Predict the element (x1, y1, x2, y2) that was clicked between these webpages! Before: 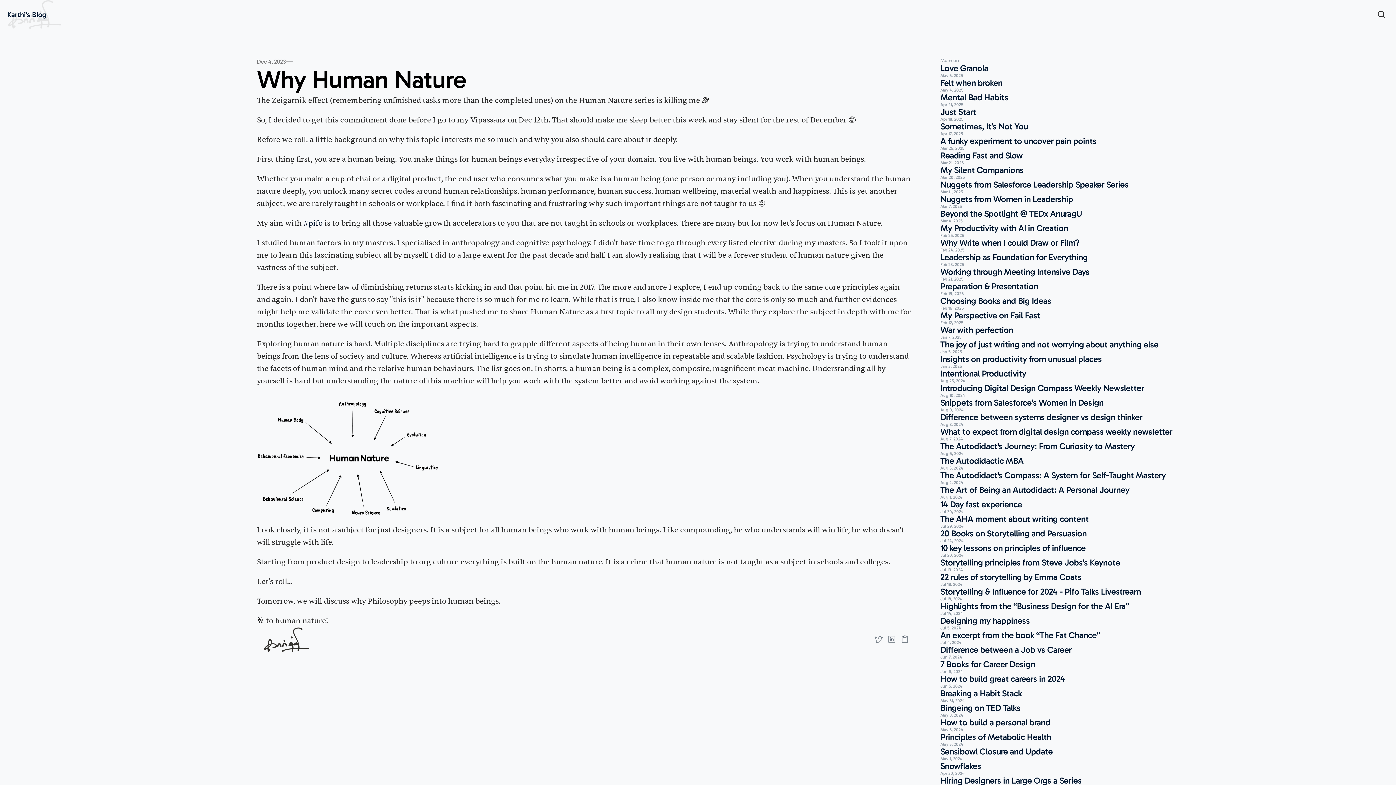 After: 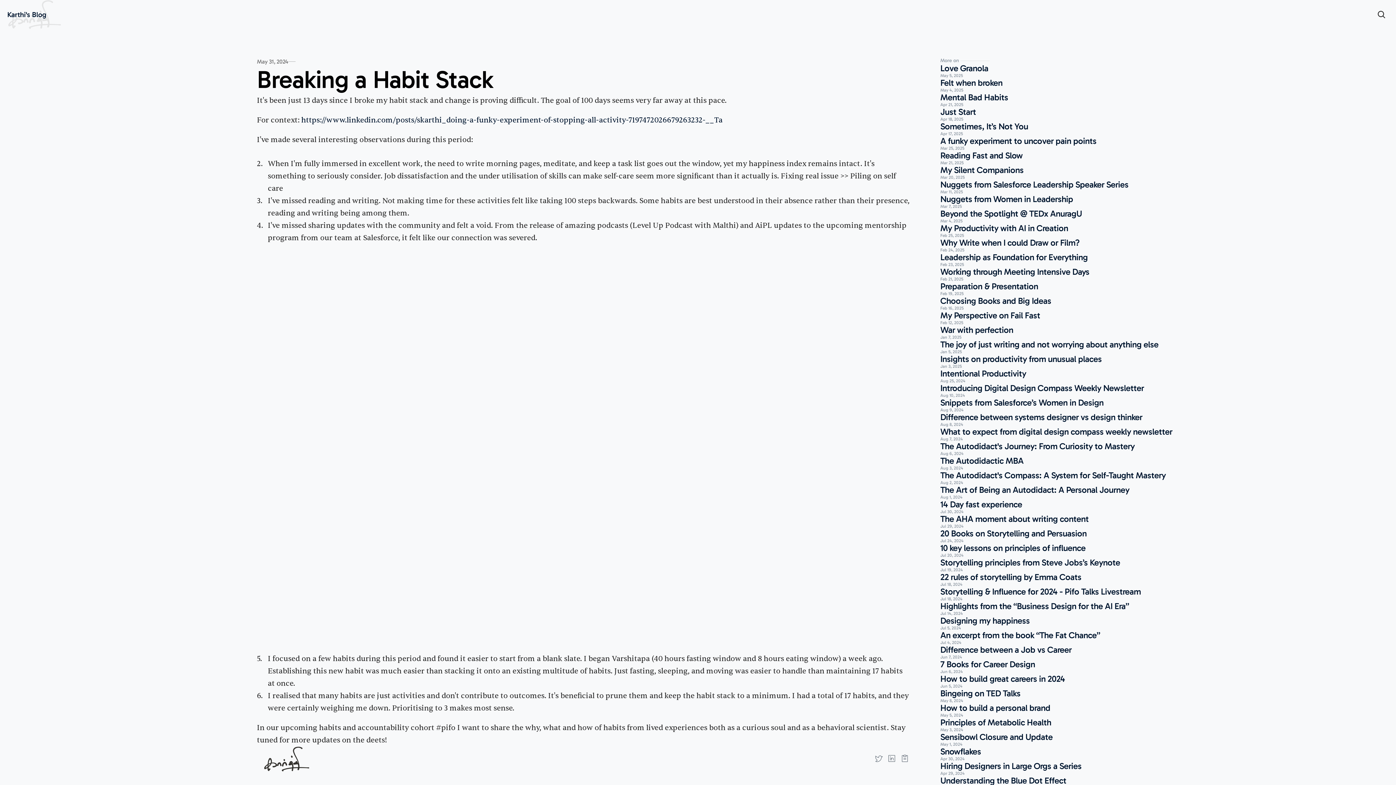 Action: bbox: (940, 688, 1367, 703) label: Breaking a Habit Stack

May 31, 2024